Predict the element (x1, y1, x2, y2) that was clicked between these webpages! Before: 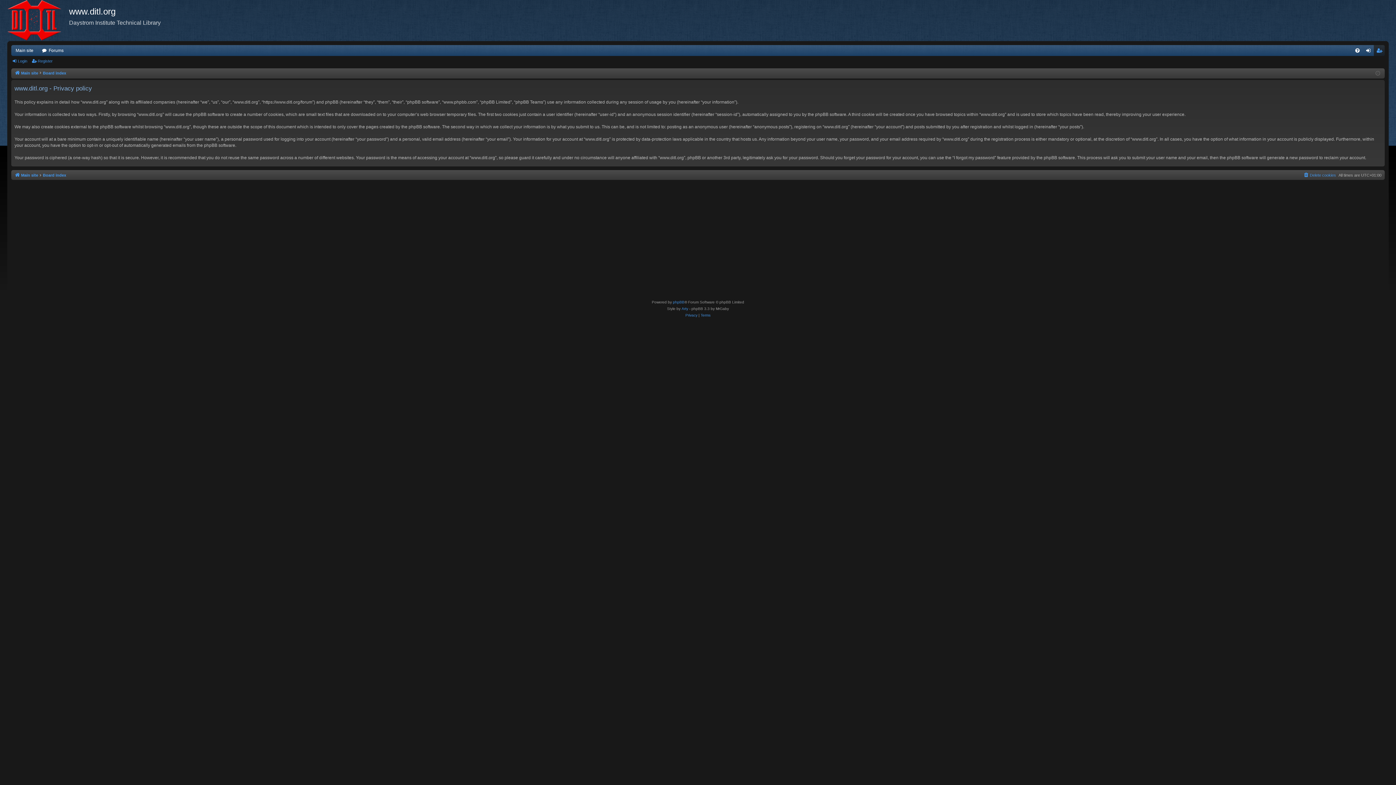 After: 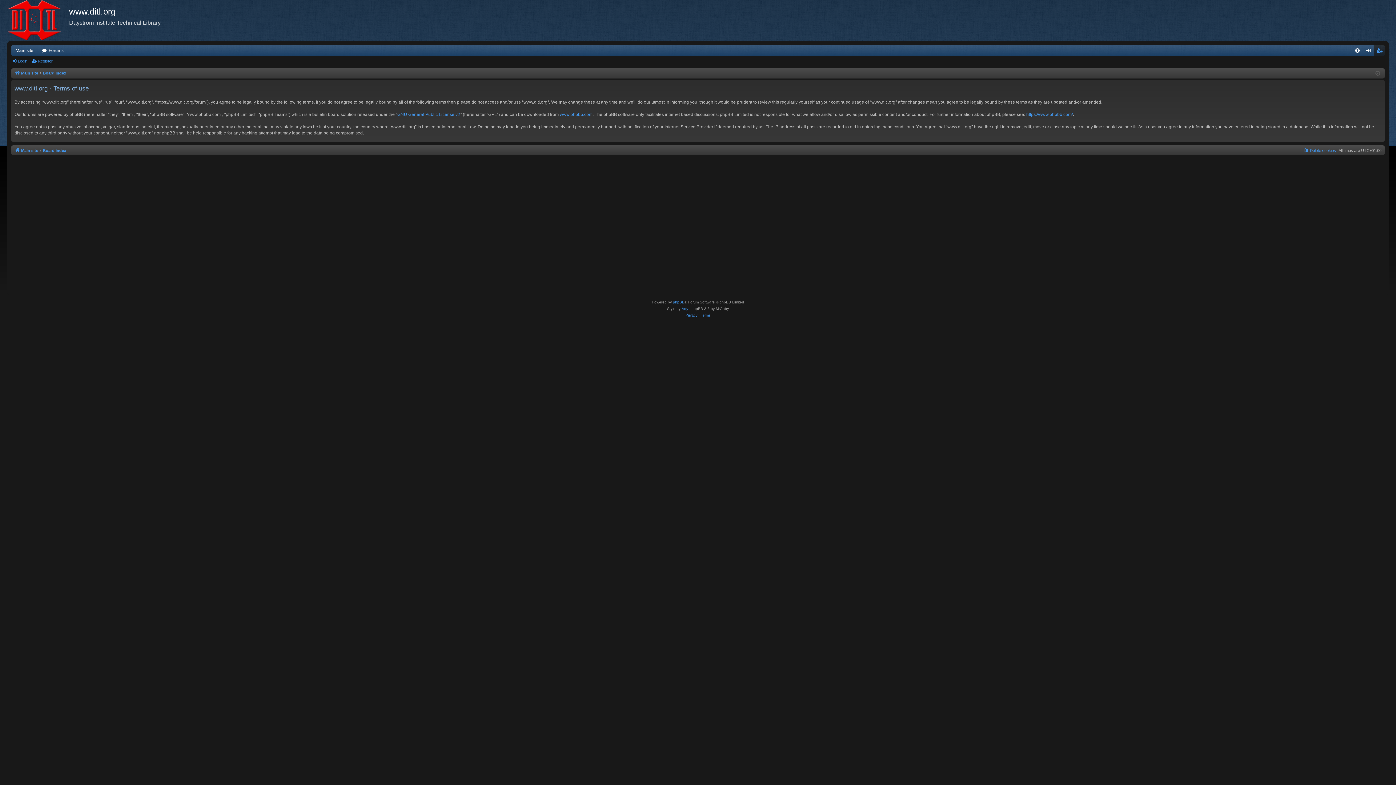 Action: bbox: (700, 312, 710, 318) label: Terms